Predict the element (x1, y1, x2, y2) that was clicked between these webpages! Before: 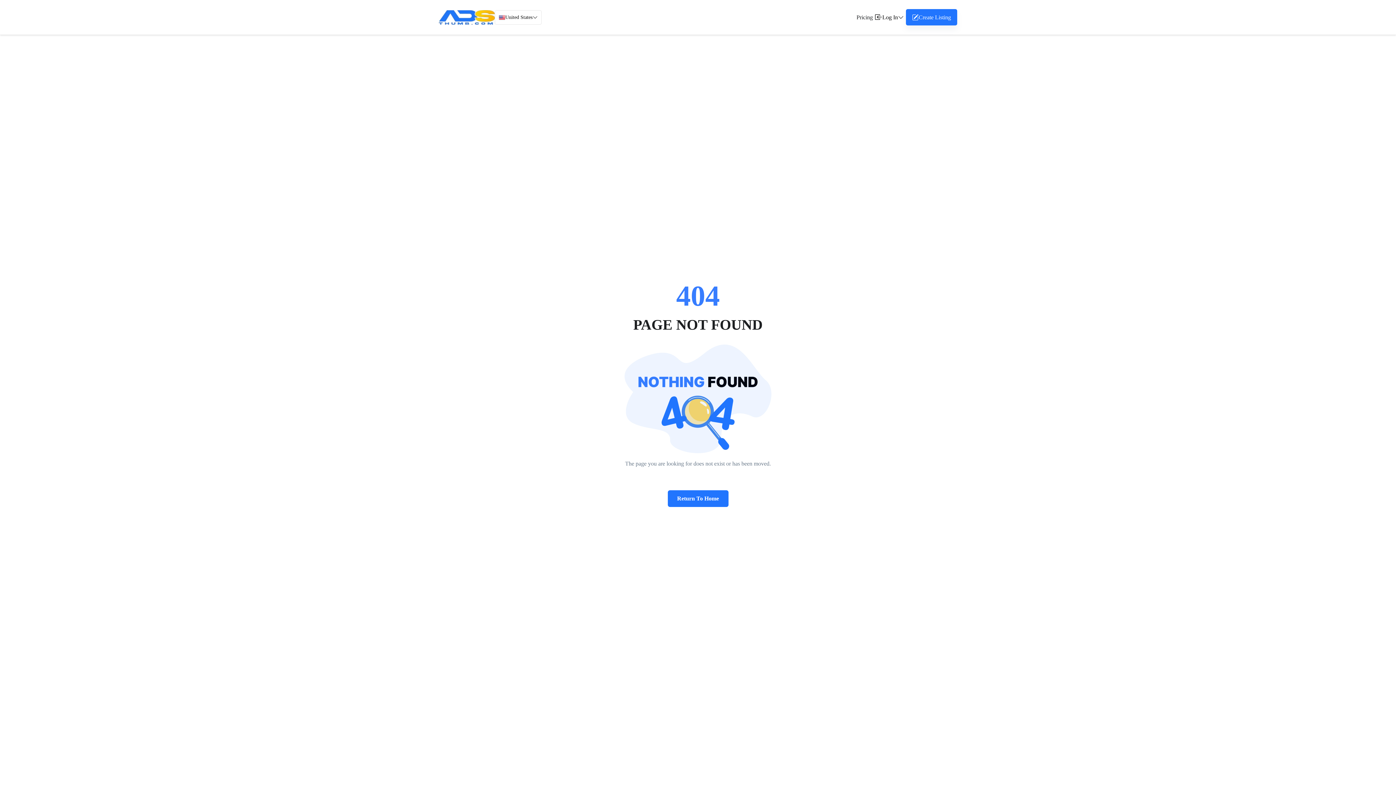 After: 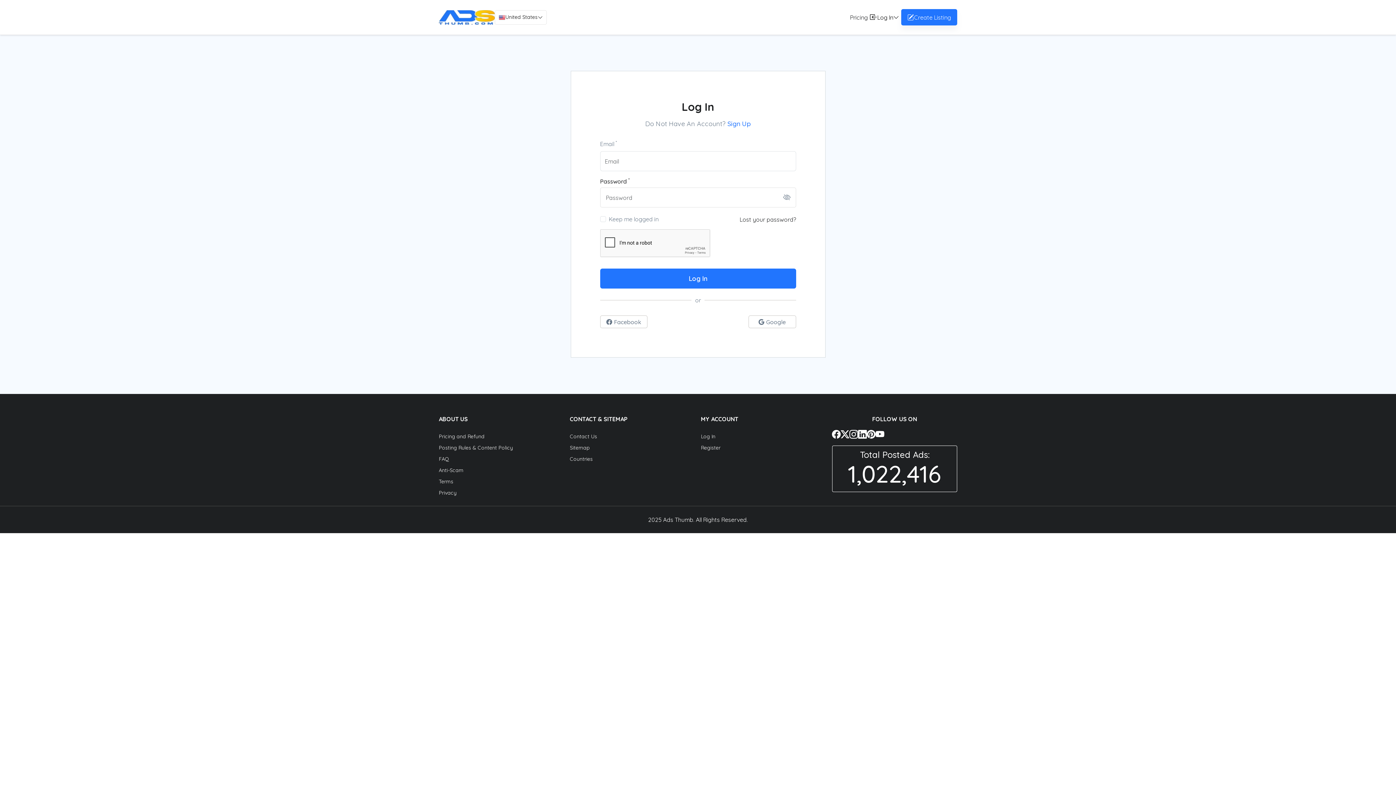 Action: label: Create Listing bbox: (906, 9, 957, 25)